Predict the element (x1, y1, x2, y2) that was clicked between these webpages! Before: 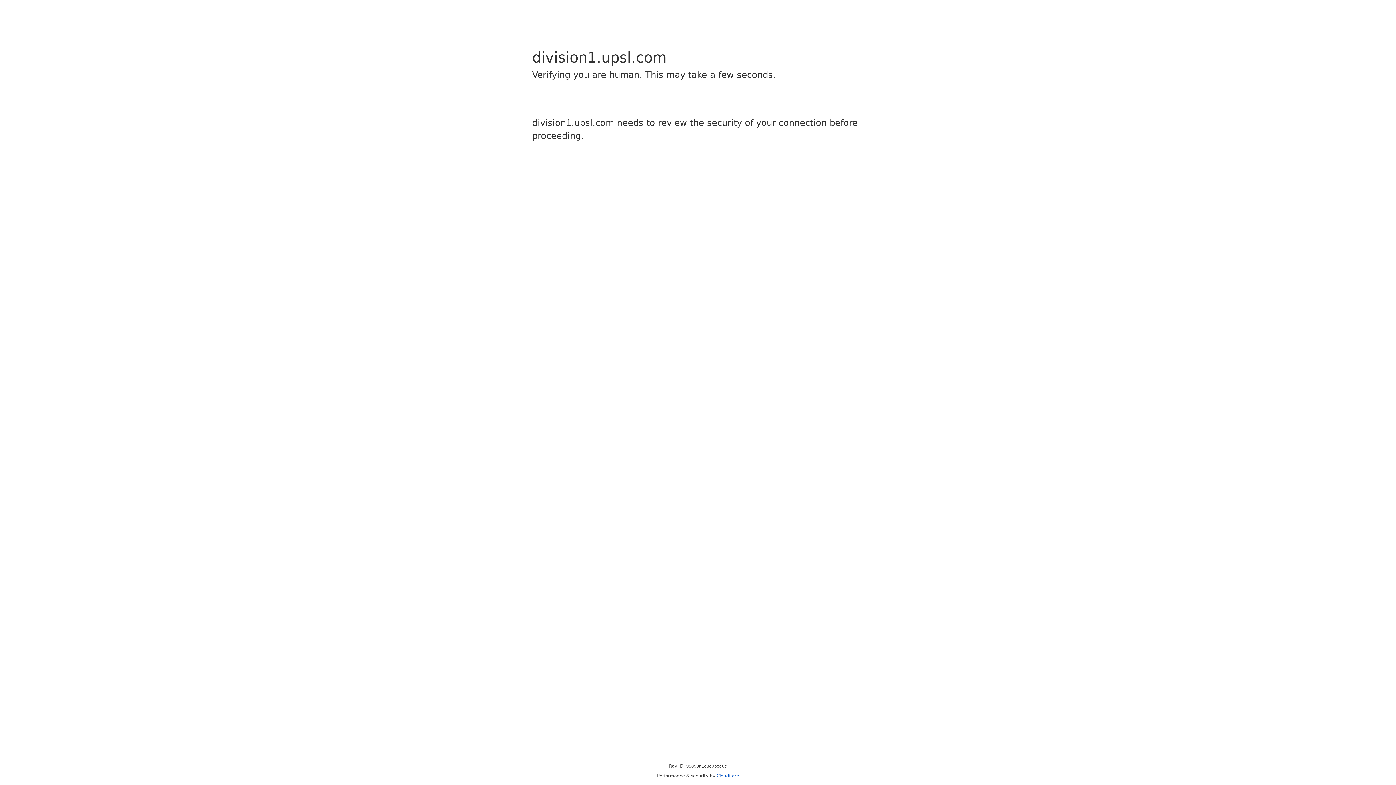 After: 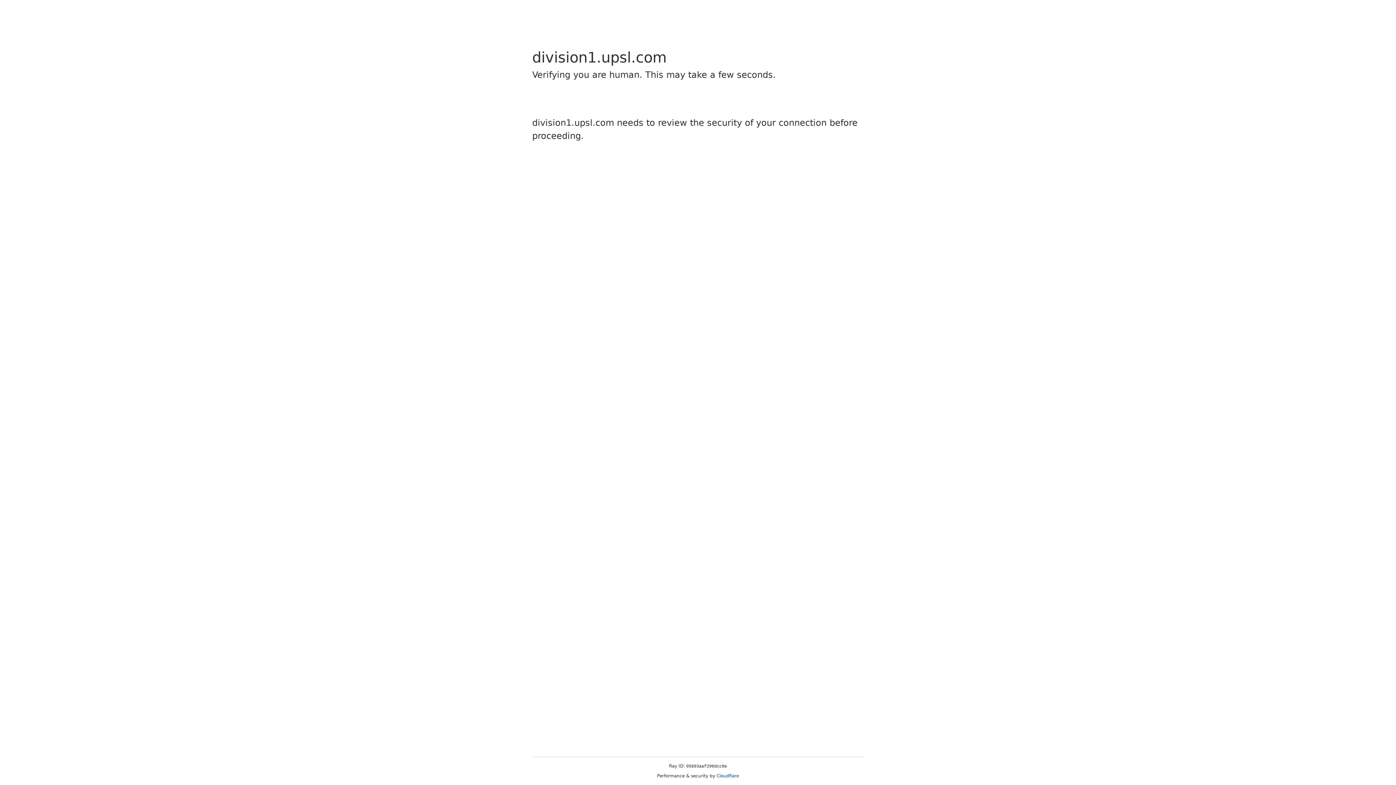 Action: bbox: (716, 773, 739, 778) label: Cloudflare